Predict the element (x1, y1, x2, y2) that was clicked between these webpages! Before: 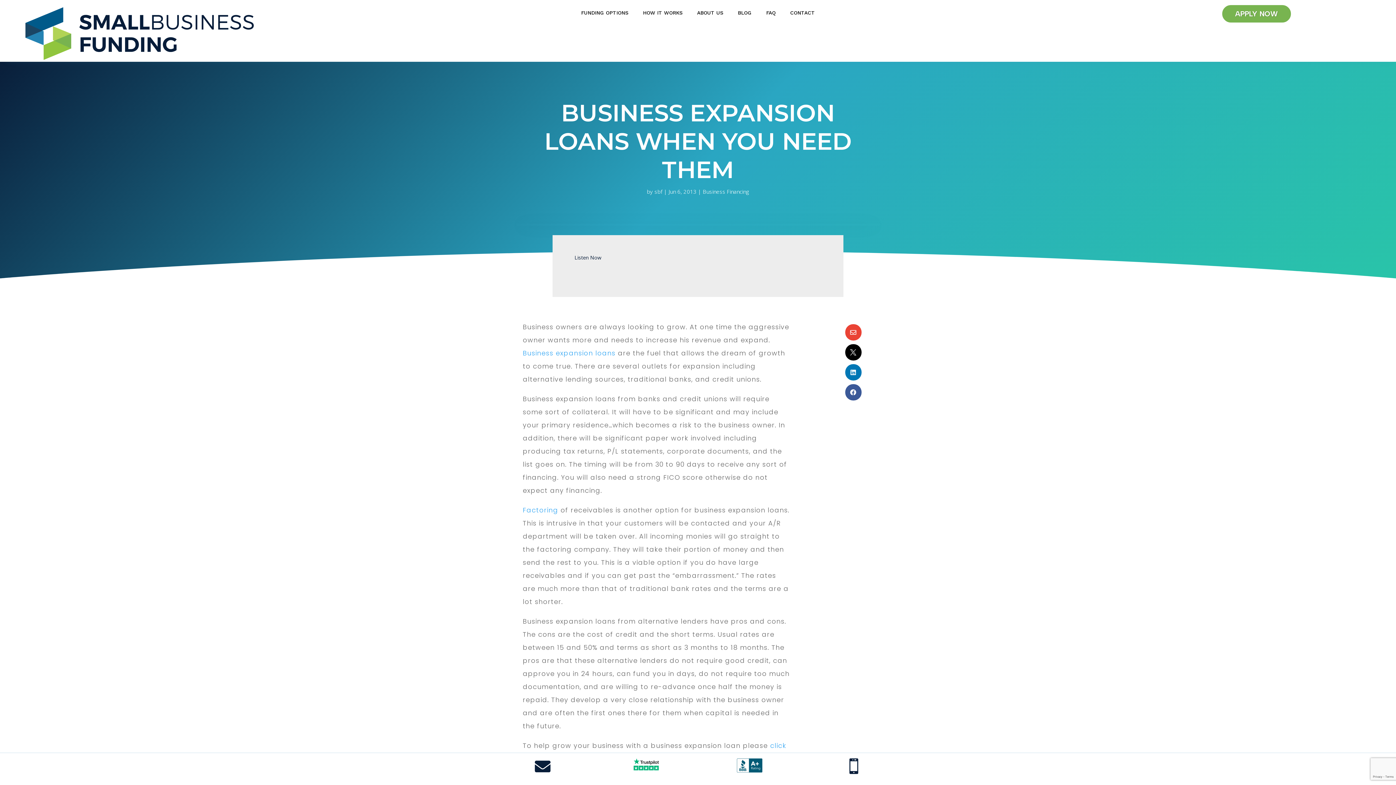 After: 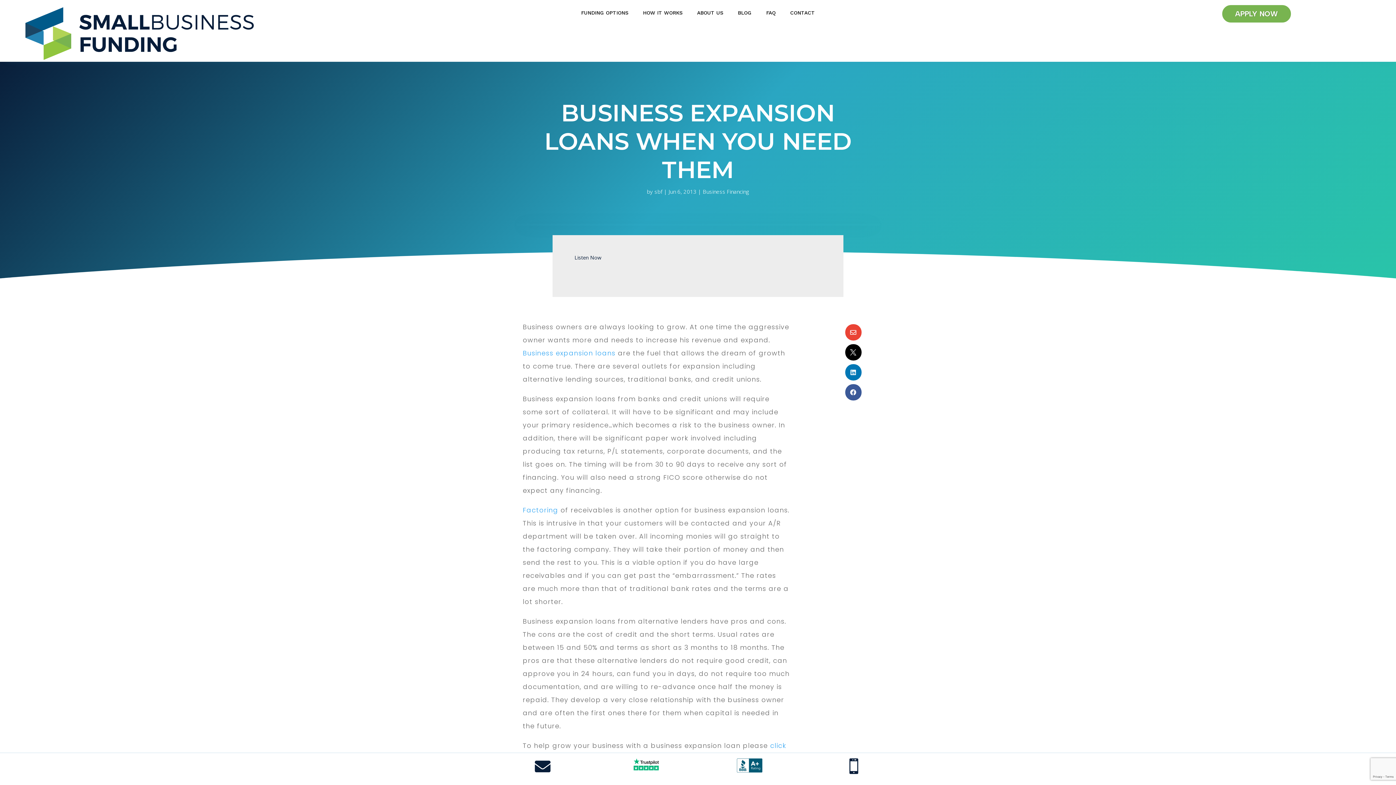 Action: label:  bbox: (534, 767, 550, 774)